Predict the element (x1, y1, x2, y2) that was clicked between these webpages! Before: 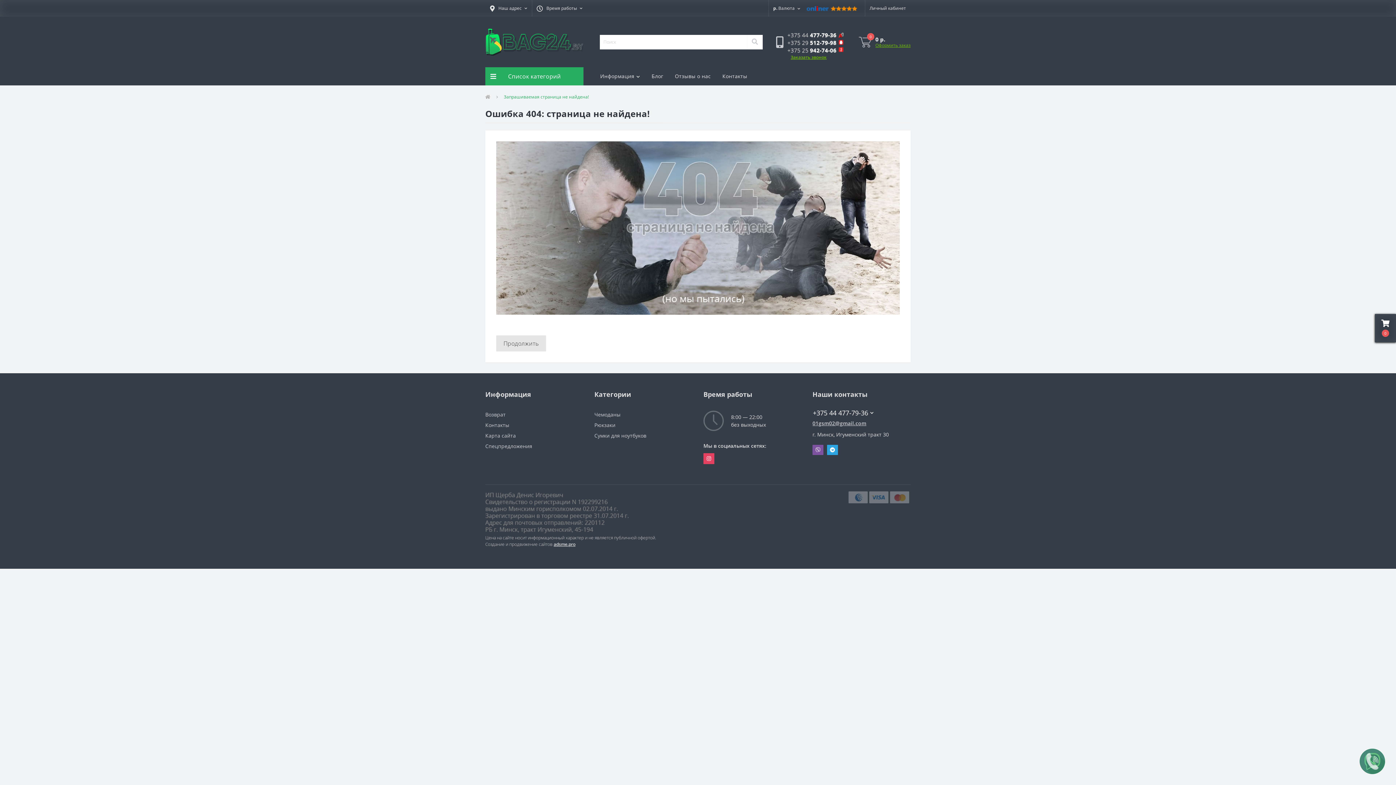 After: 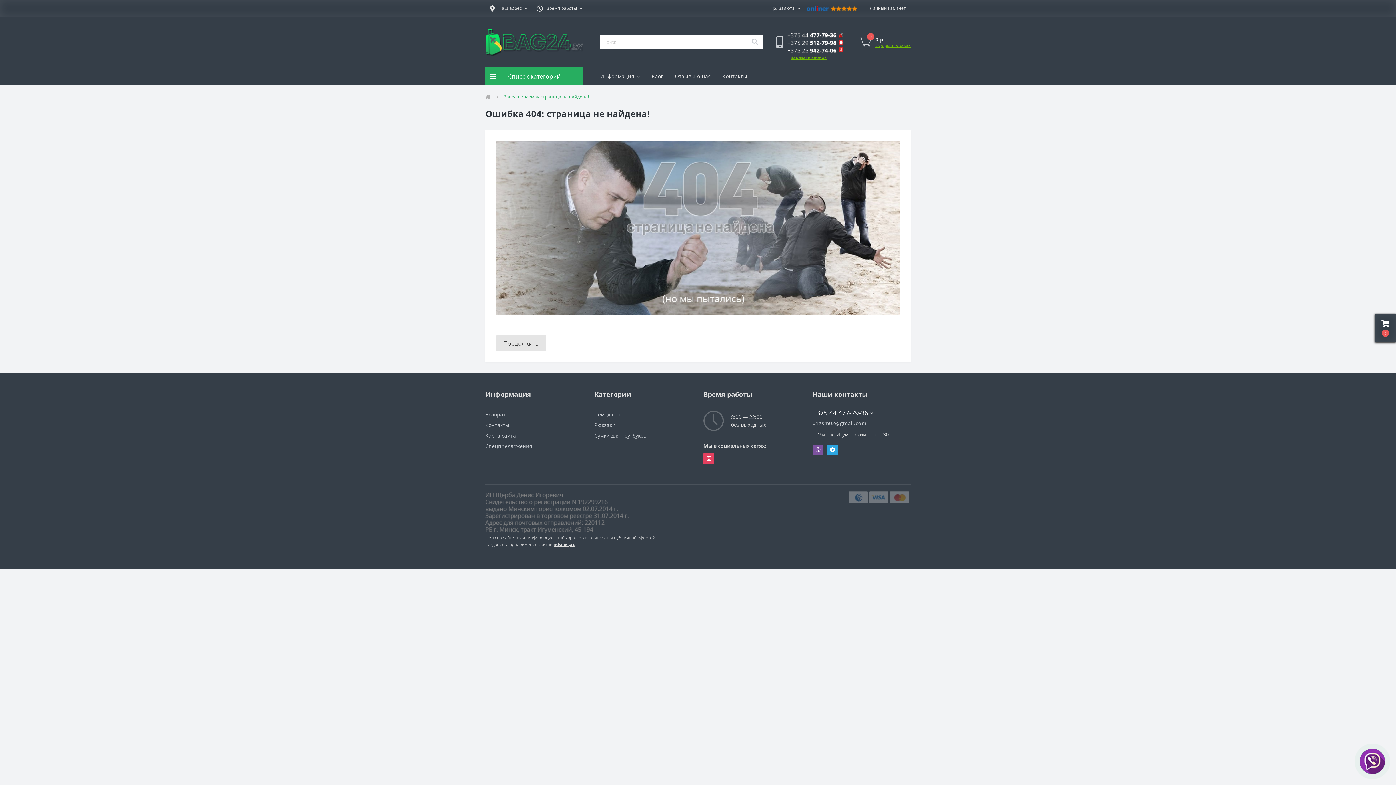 Action: label: Контакты bbox: (485, 421, 509, 428)